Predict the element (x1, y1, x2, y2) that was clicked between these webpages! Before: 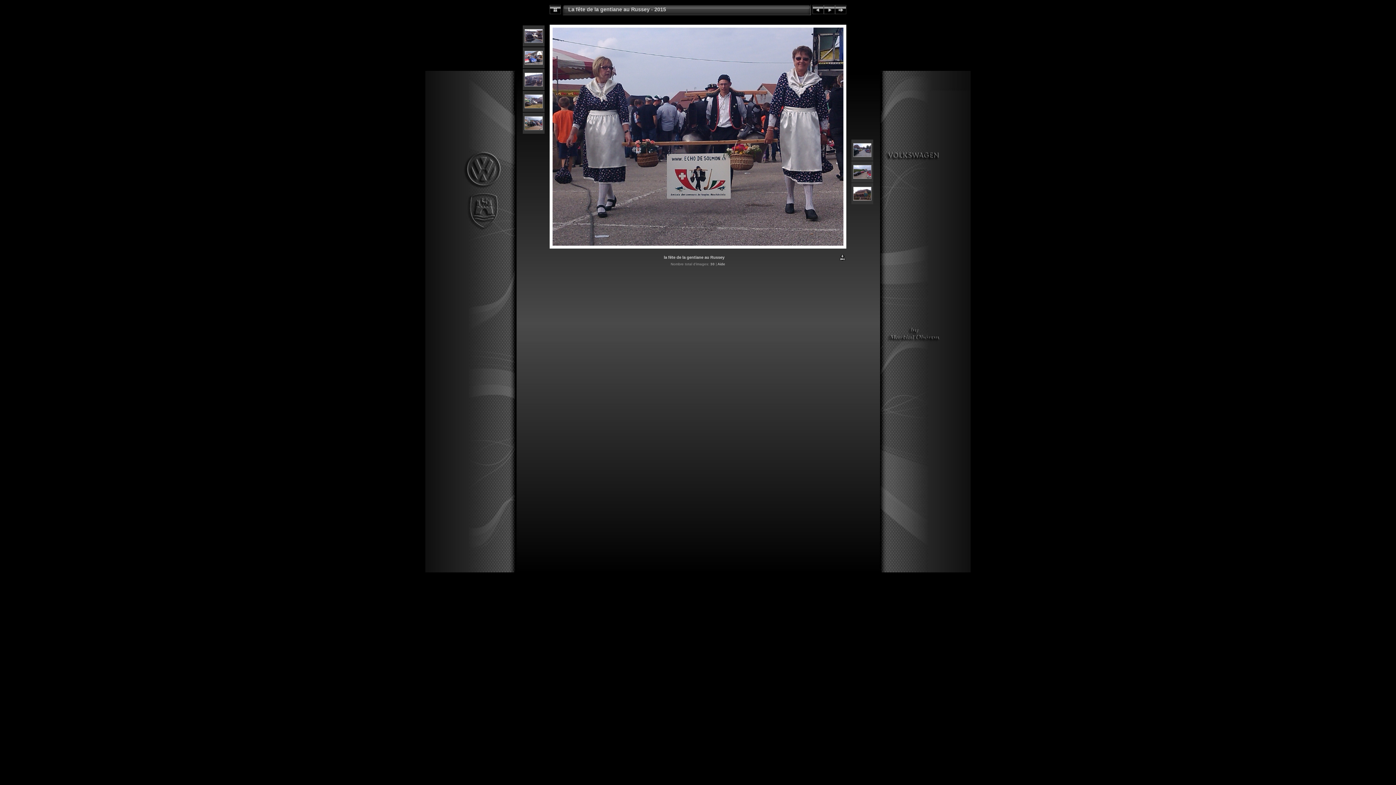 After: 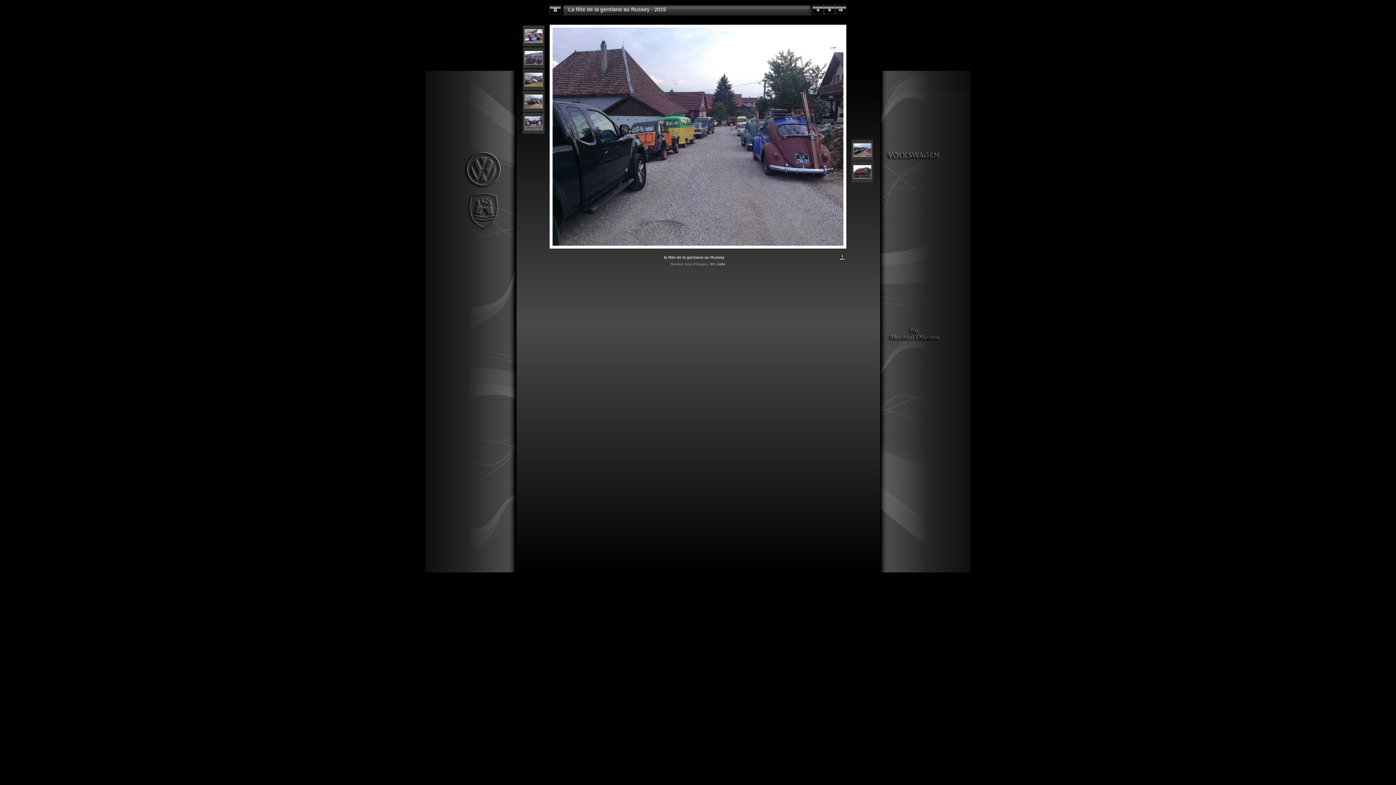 Action: bbox: (853, 153, 871, 158)